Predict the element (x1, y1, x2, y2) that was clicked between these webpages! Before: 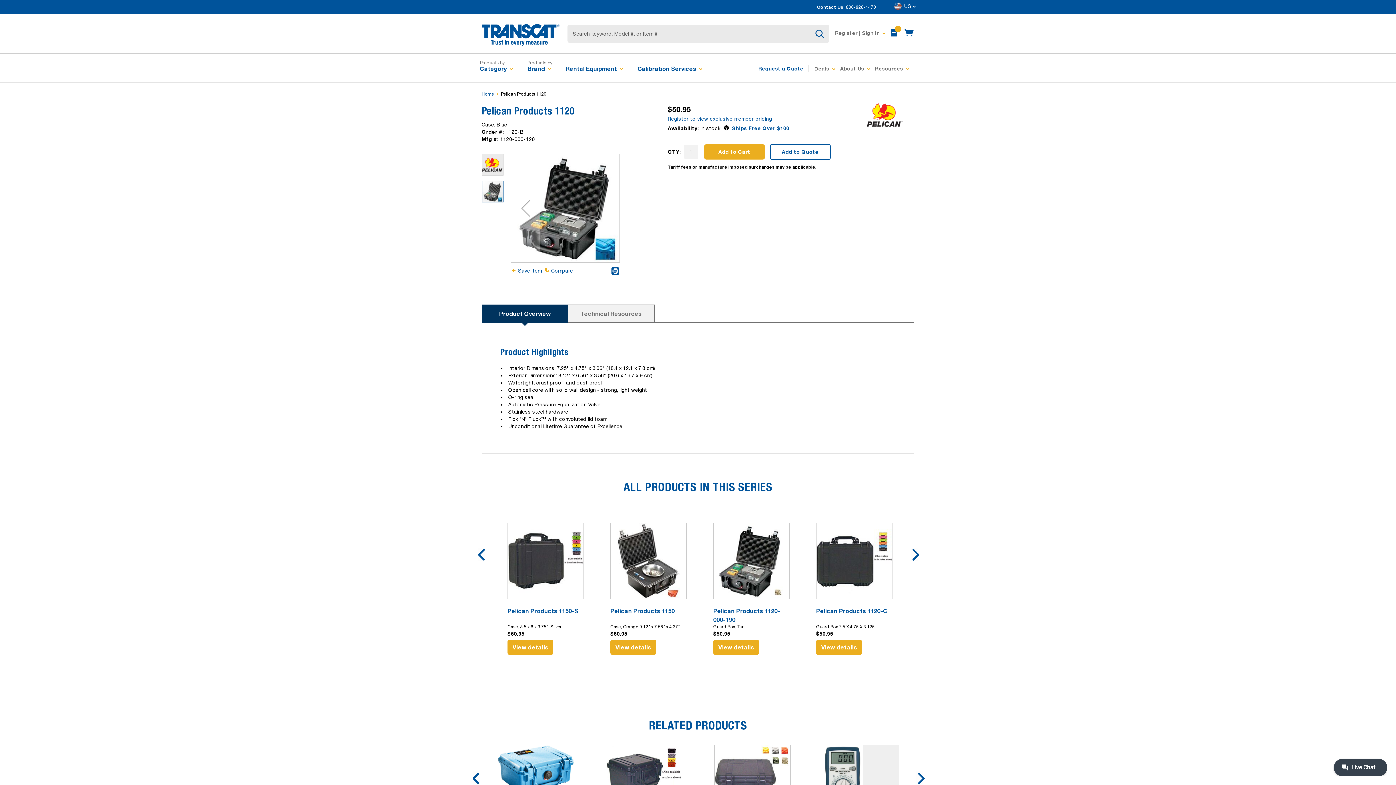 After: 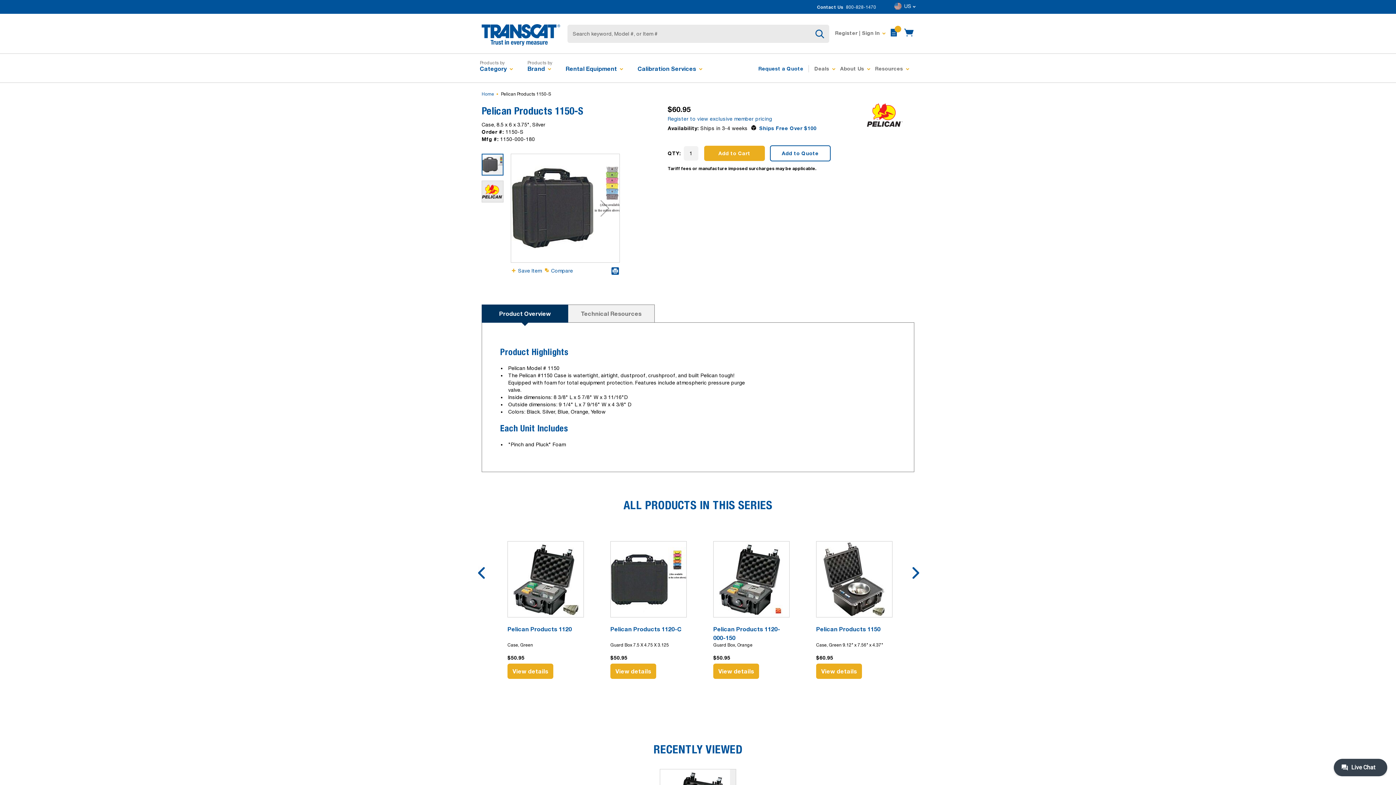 Action: label: Pelican Products 1150-S bbox: (507, 606, 580, 615)